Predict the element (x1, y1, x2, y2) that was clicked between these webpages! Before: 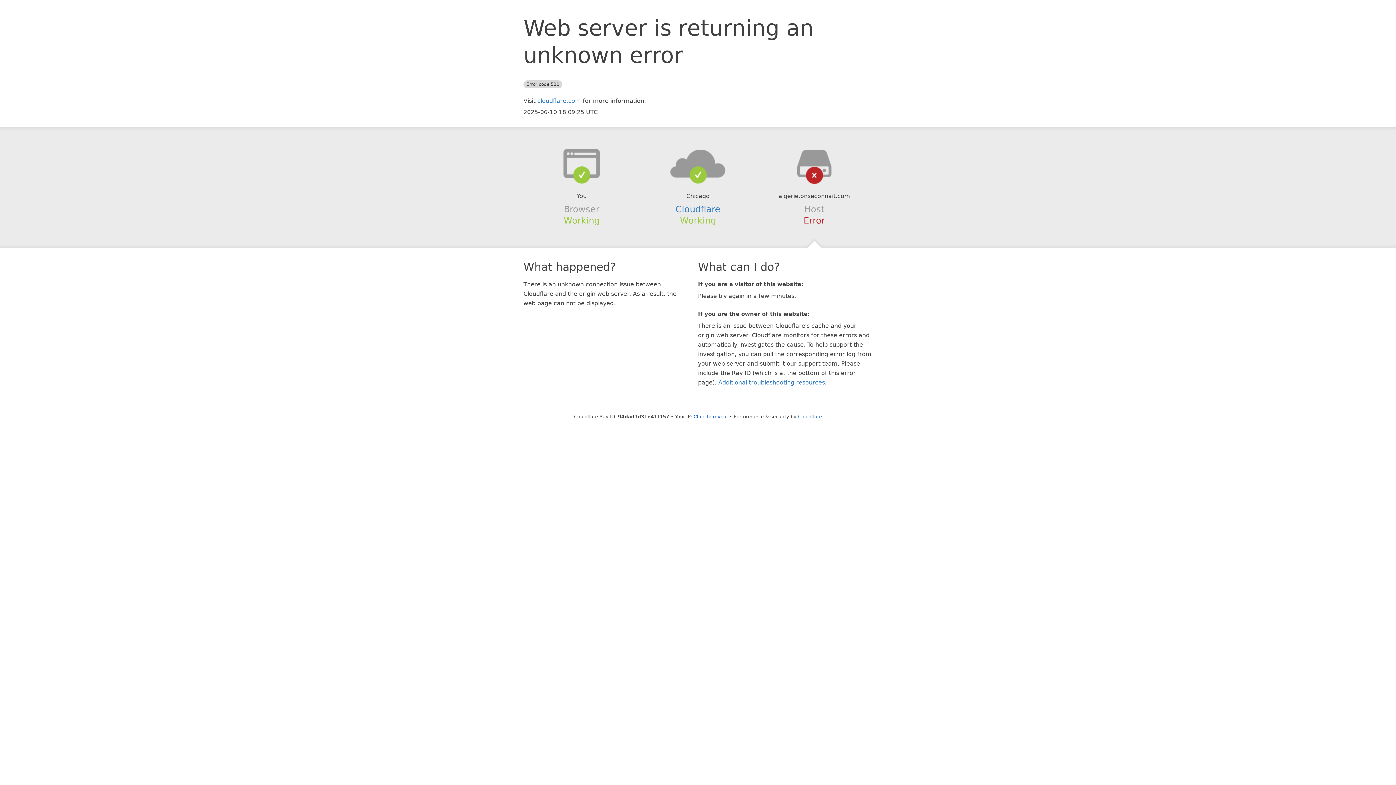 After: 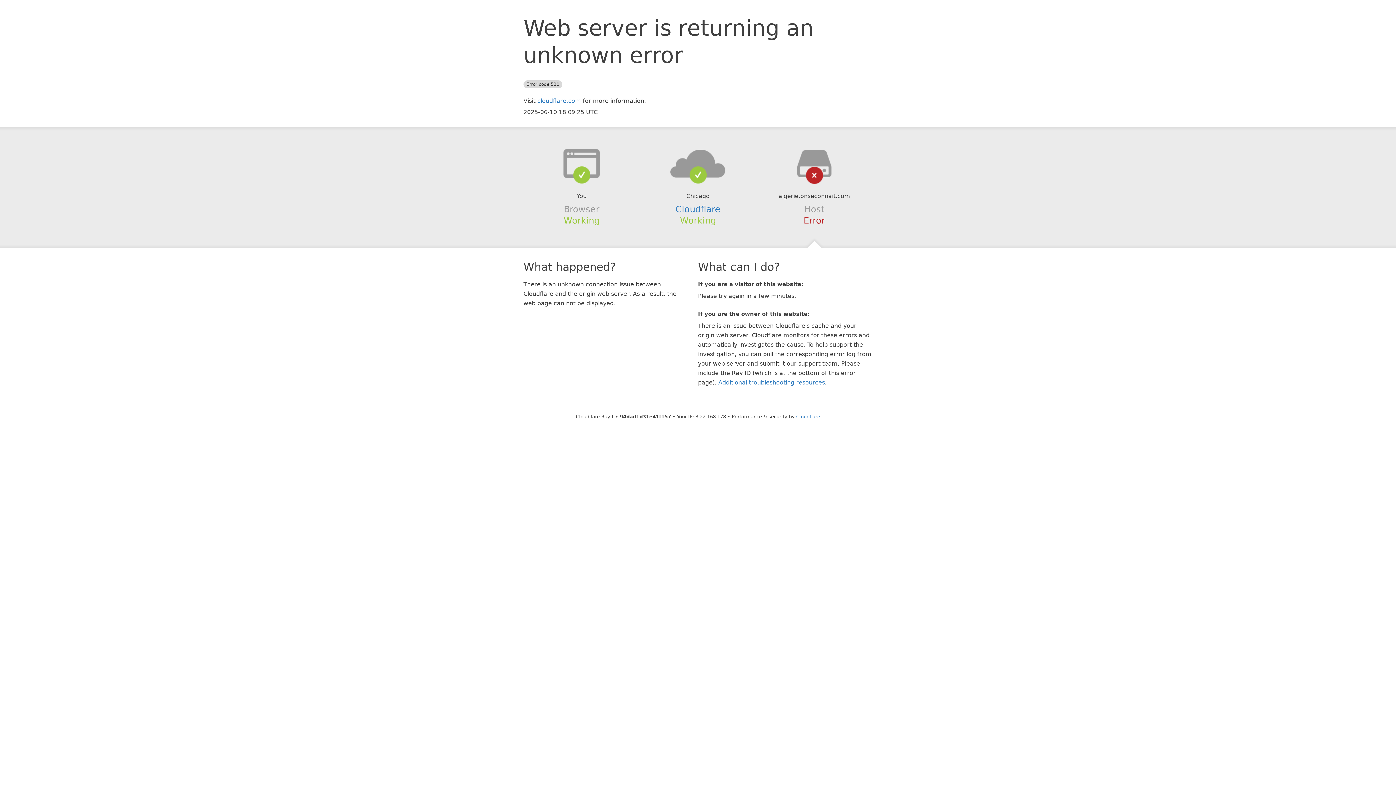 Action: bbox: (693, 414, 728, 419) label: Click to reveal